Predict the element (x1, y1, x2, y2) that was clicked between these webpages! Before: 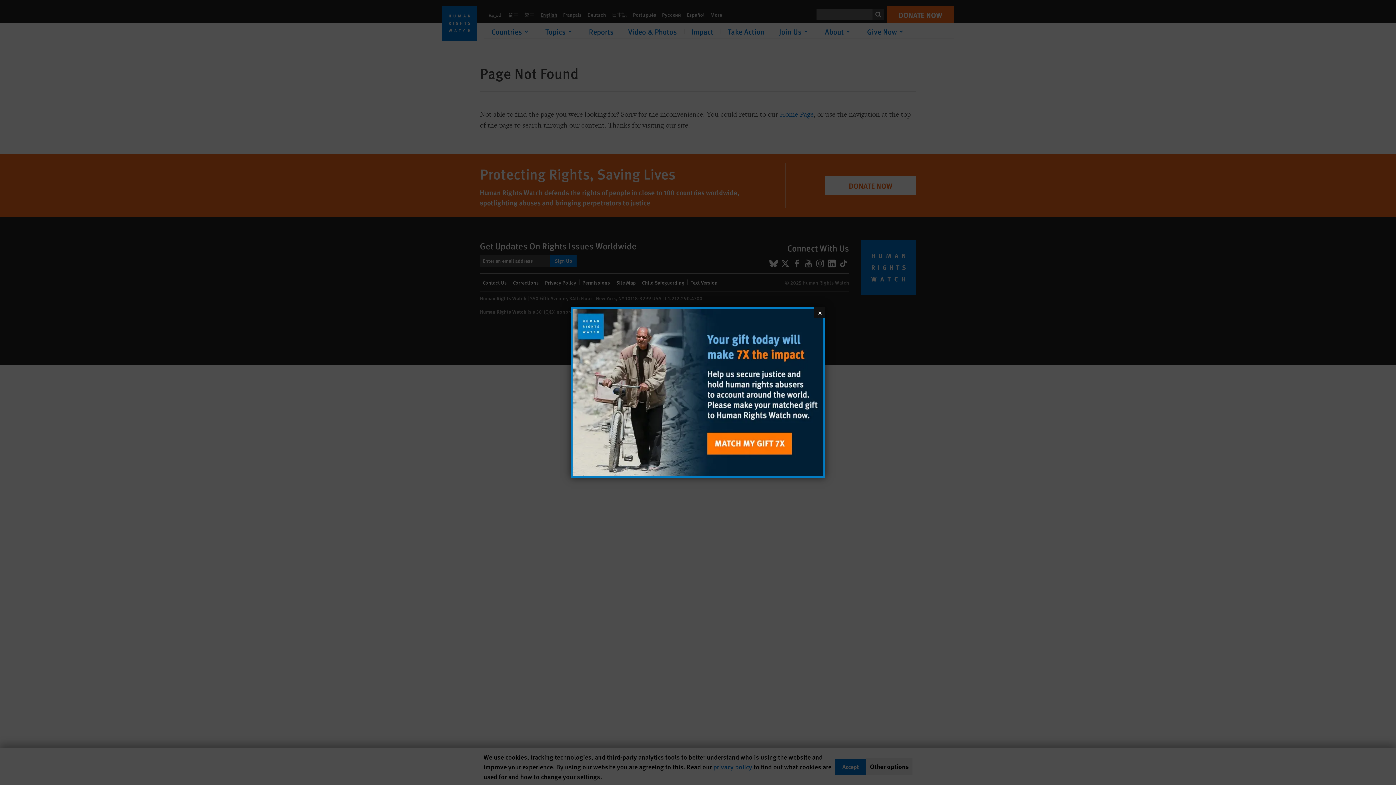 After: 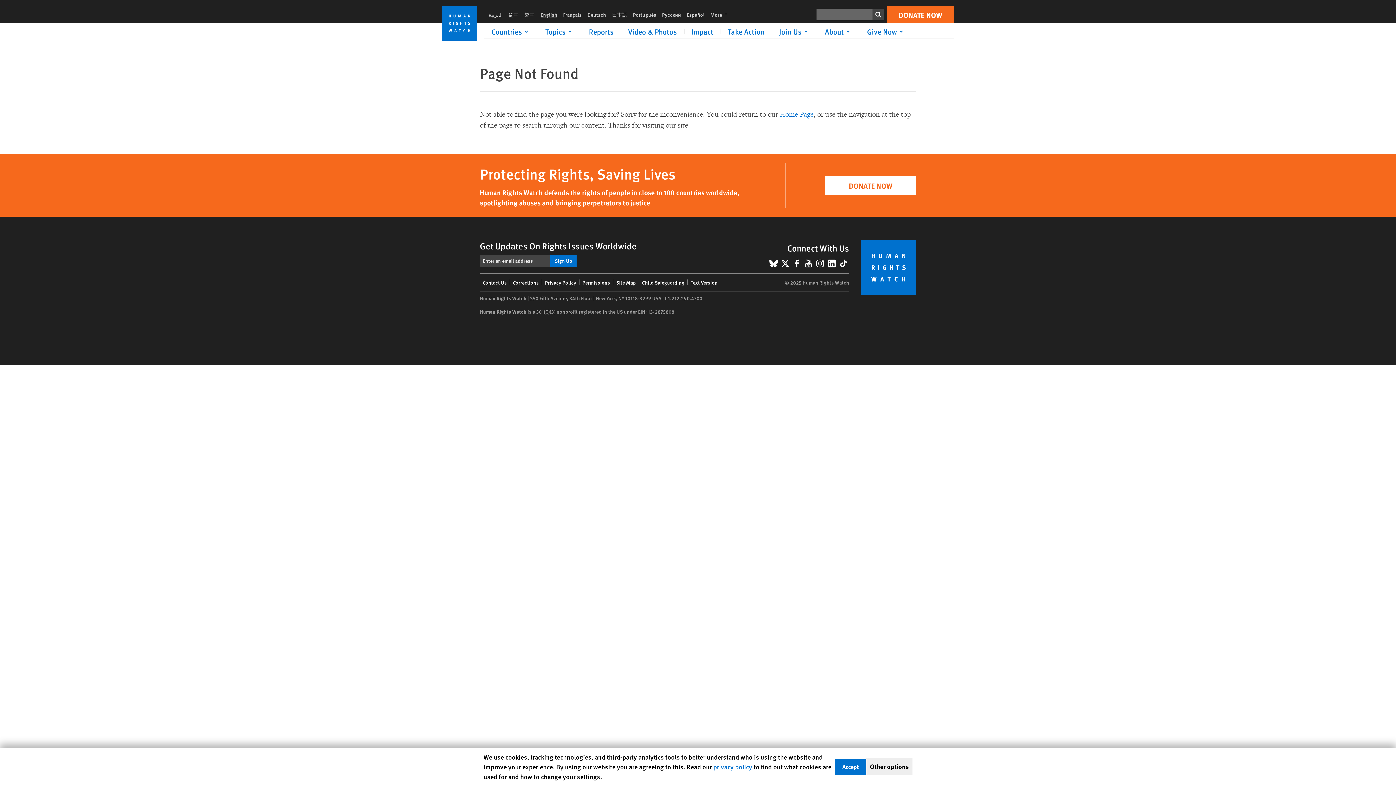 Action: bbox: (814, 307, 825, 318) label: Close